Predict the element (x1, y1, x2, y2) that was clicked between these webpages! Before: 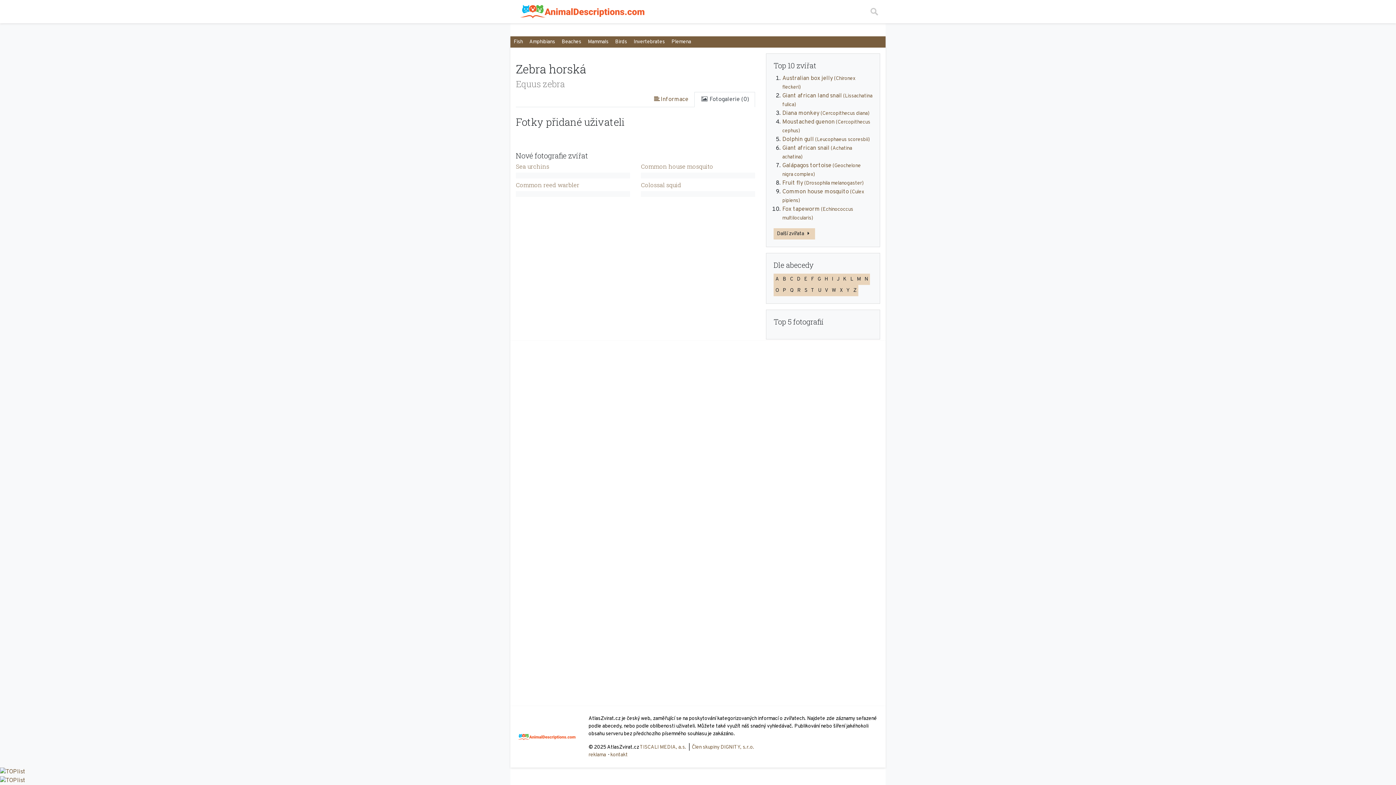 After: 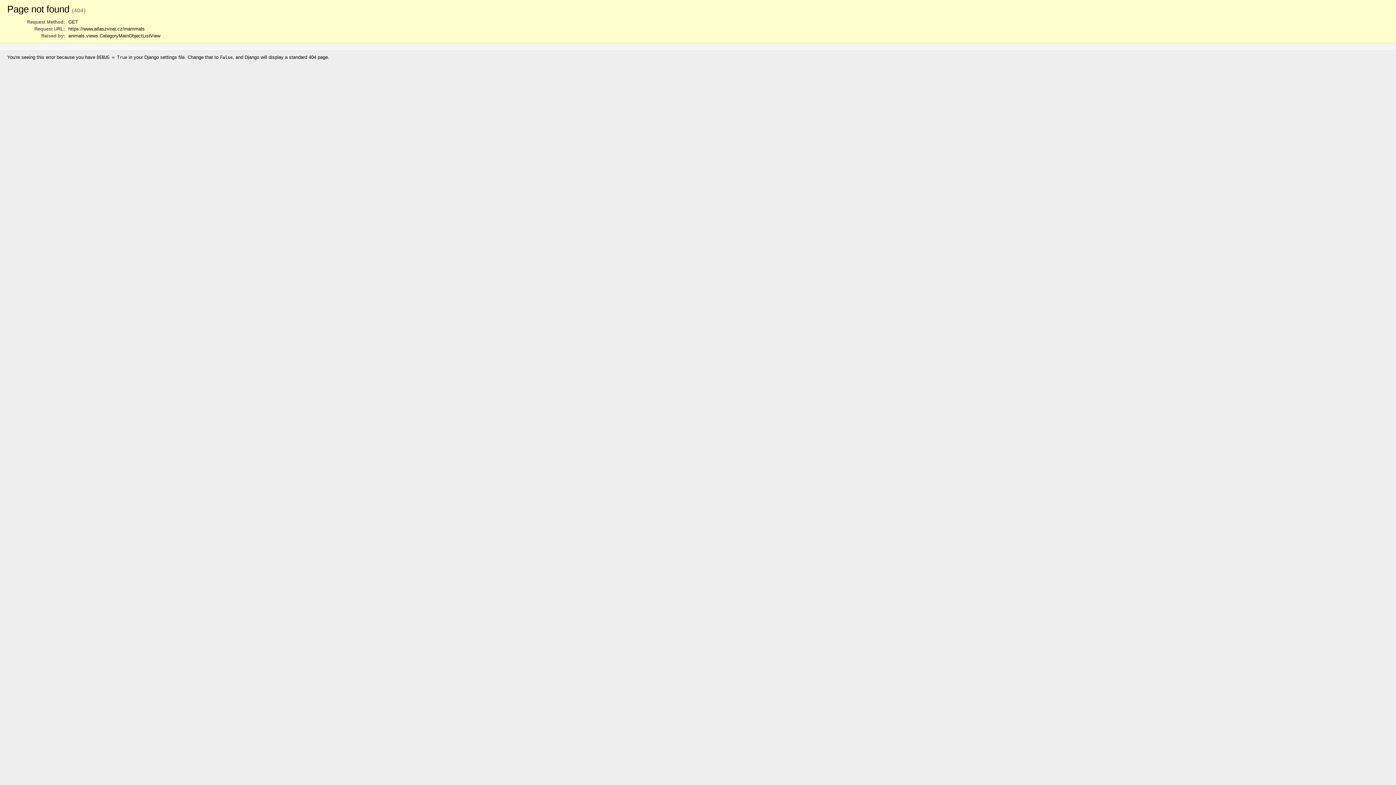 Action: bbox: (584, 36, 612, 47) label: Mammals